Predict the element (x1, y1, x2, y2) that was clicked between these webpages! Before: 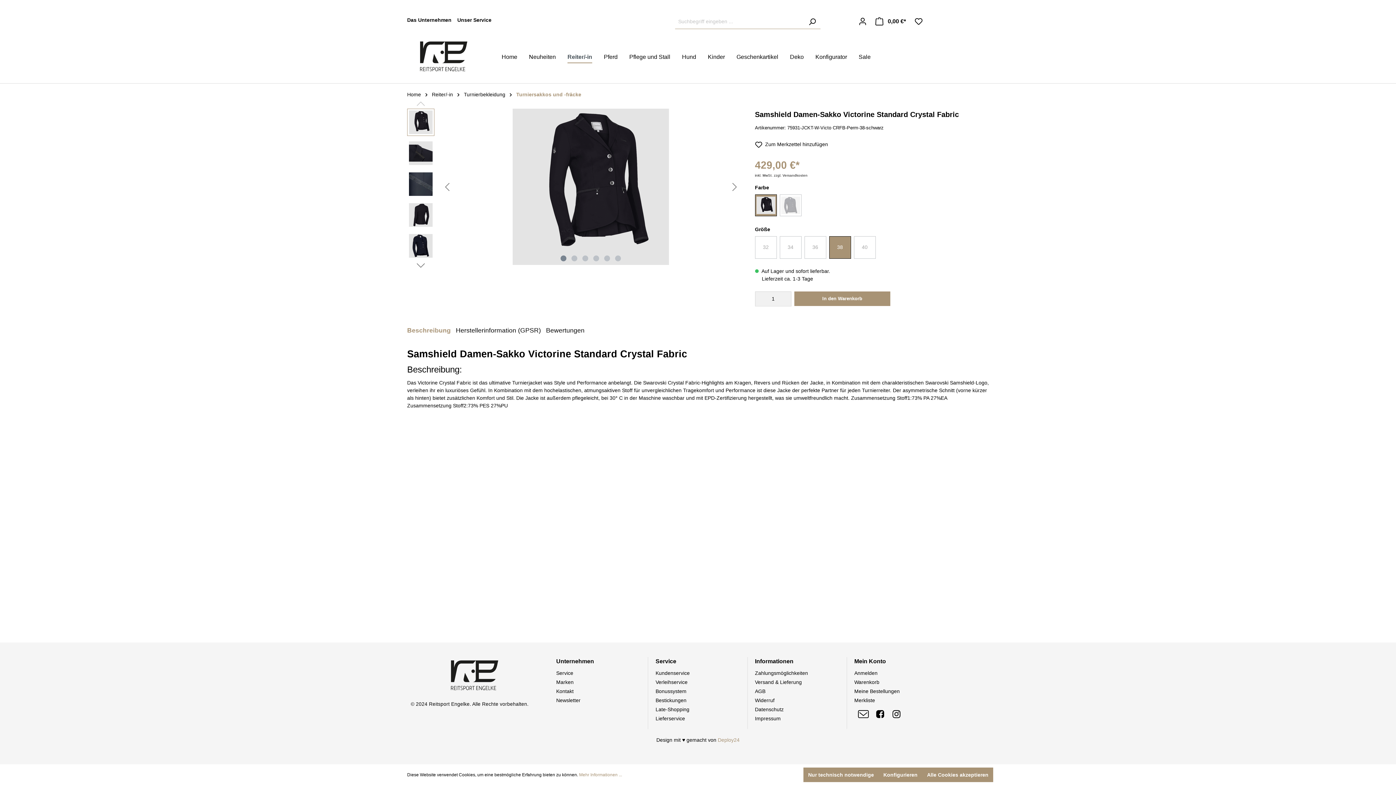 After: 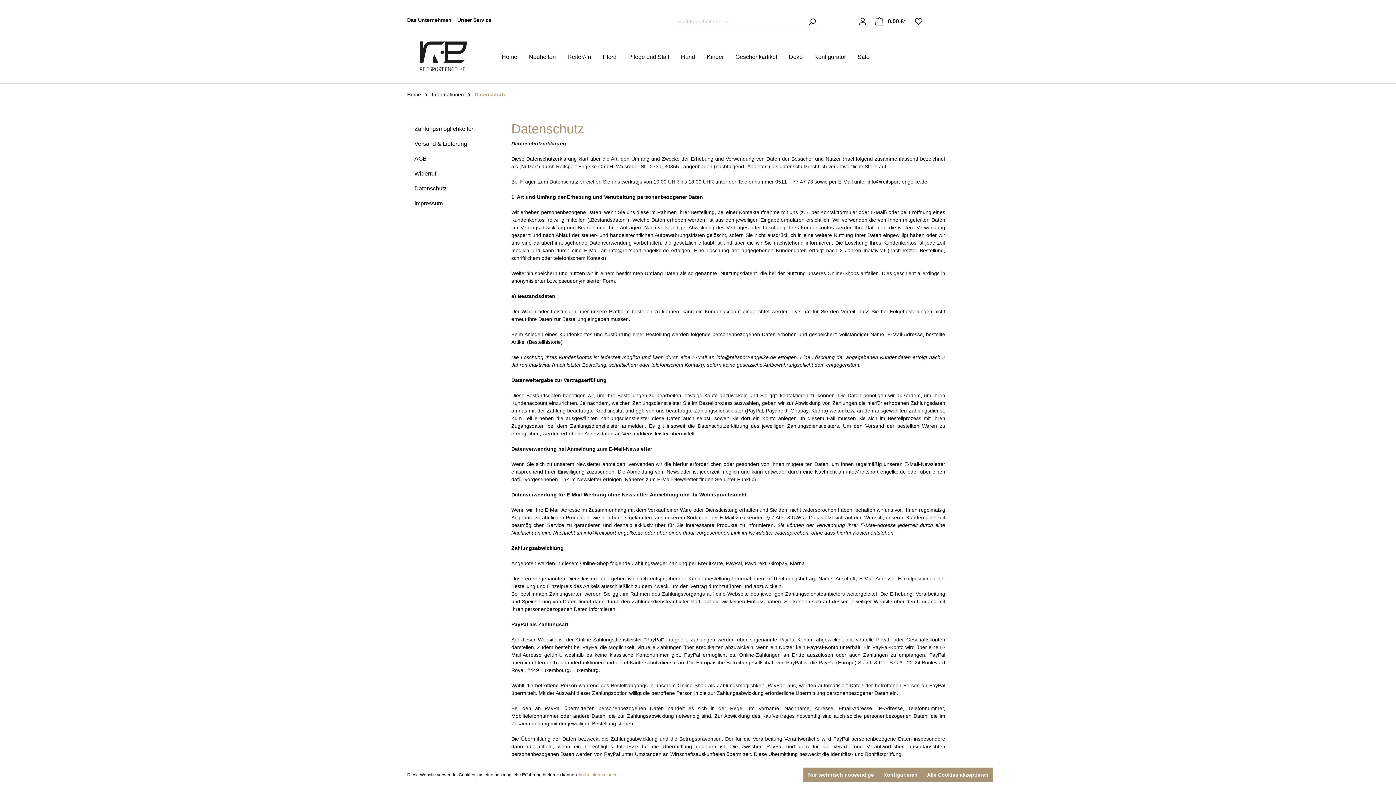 Action: label: Datenschutz bbox: (755, 706, 783, 712)